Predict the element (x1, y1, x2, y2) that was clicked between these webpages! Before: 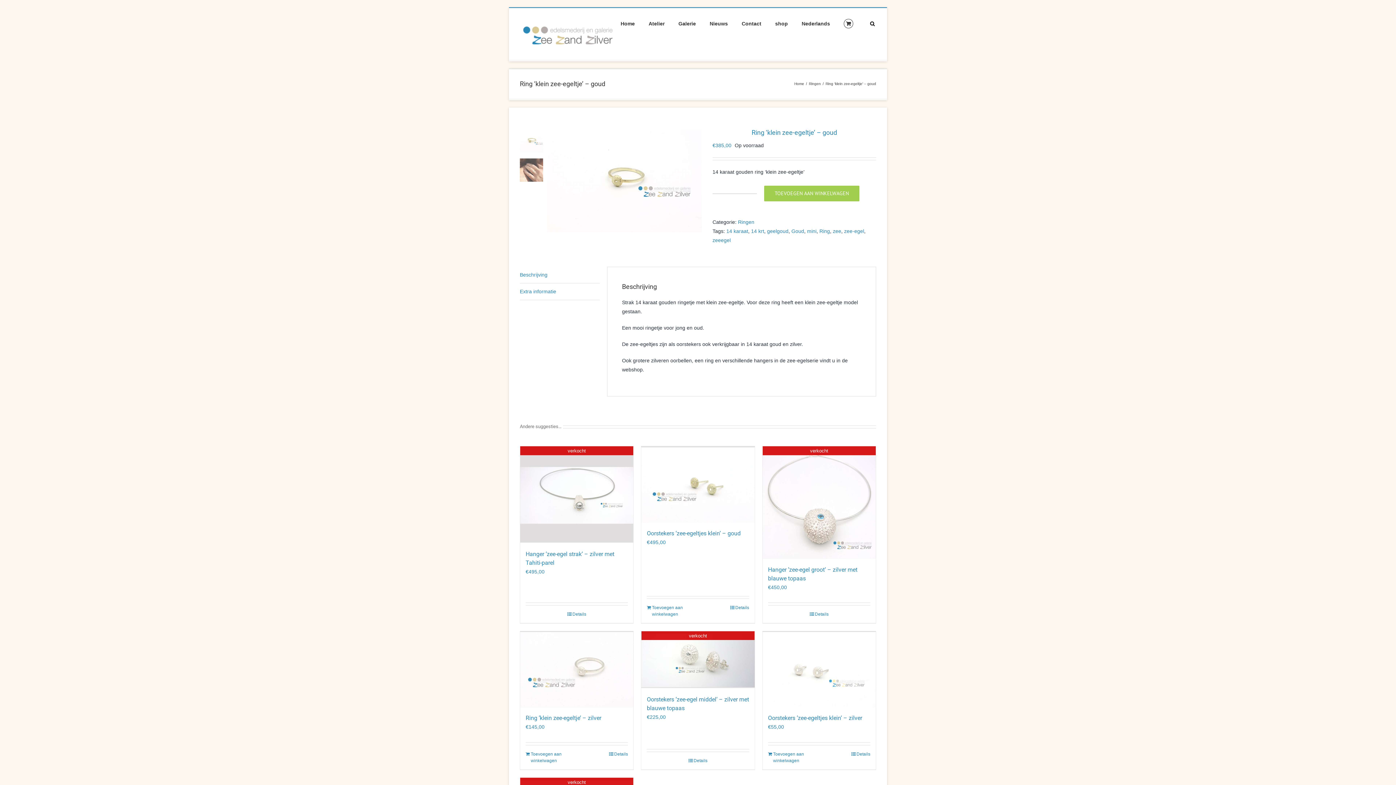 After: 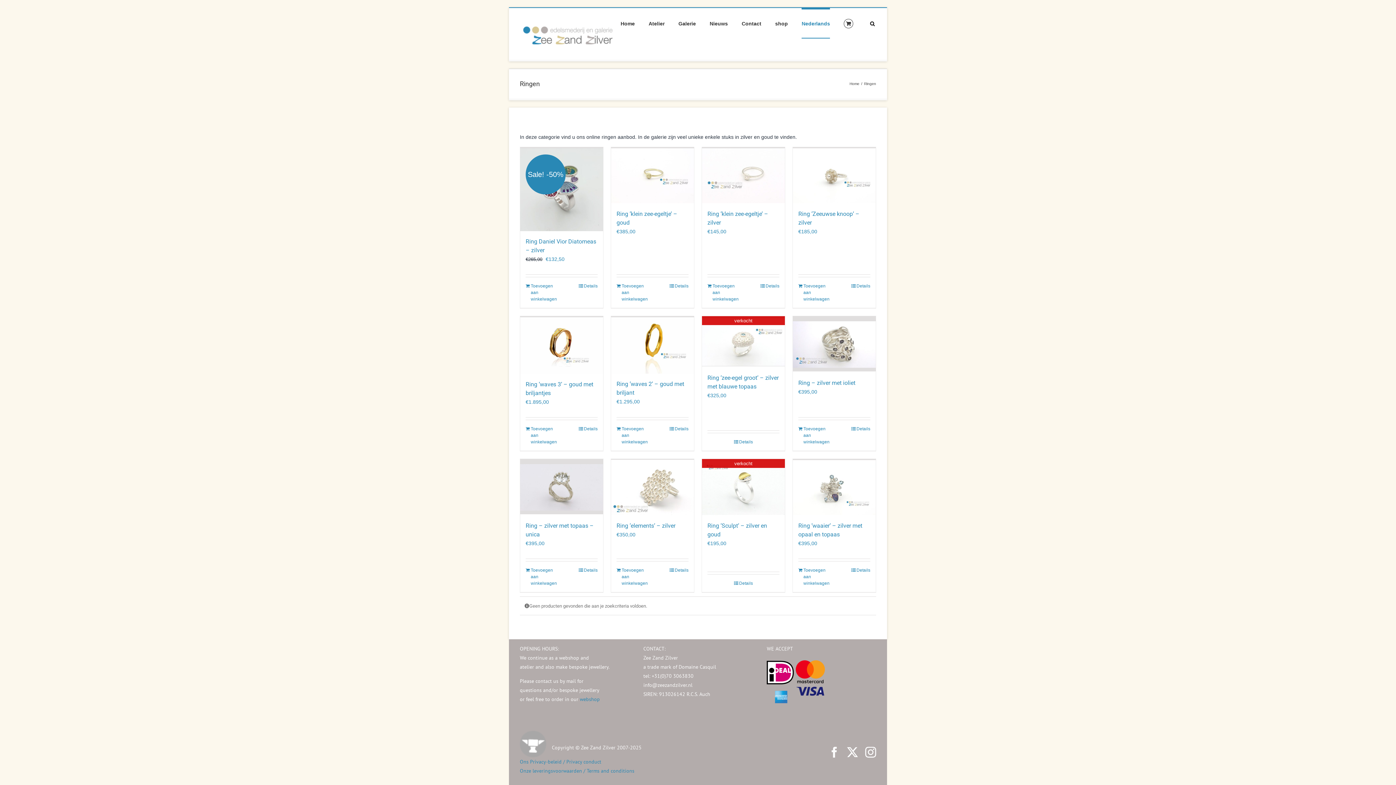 Action: bbox: (738, 219, 754, 225) label: Ringen